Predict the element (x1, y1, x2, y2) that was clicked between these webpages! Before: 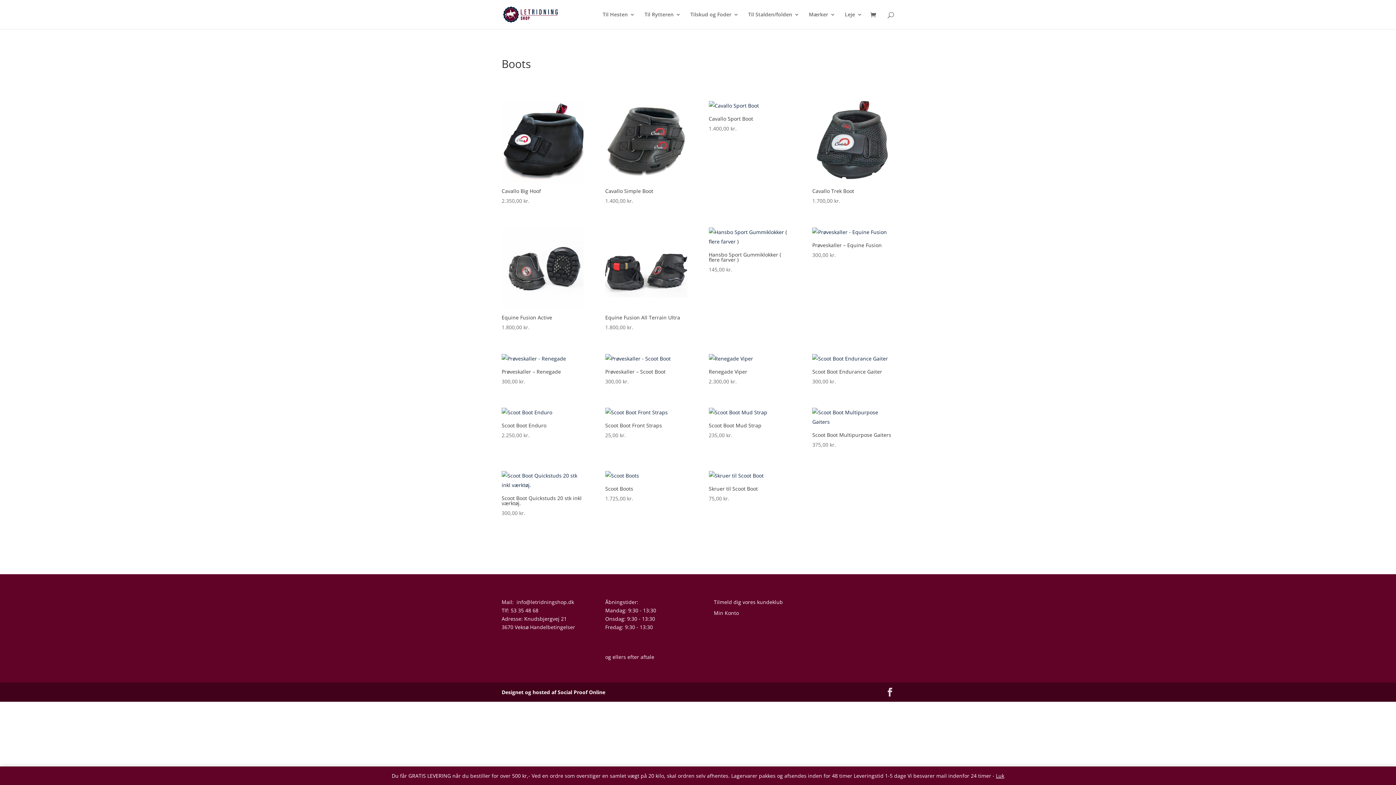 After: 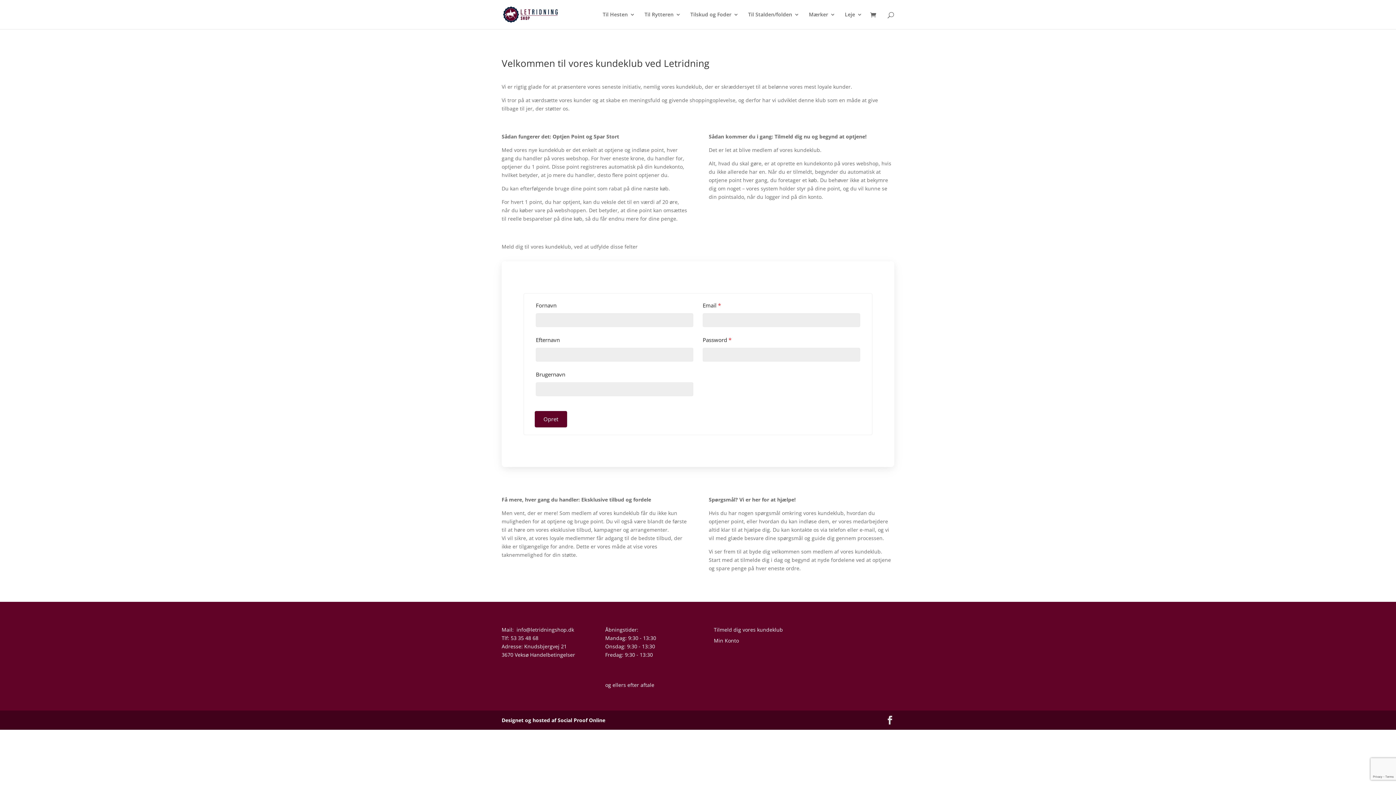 Action: label: Tilmeld dig vores kundeklub bbox: (714, 598, 783, 605)